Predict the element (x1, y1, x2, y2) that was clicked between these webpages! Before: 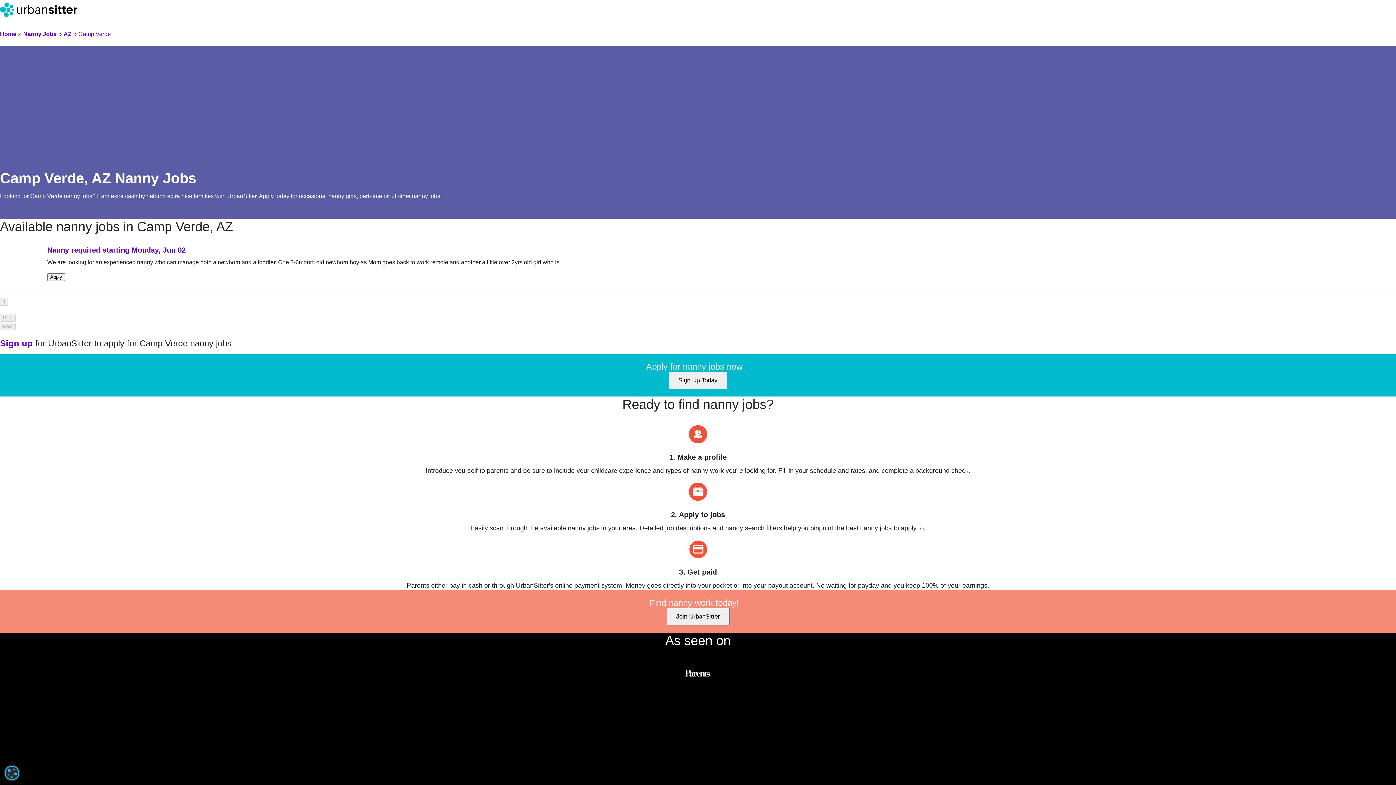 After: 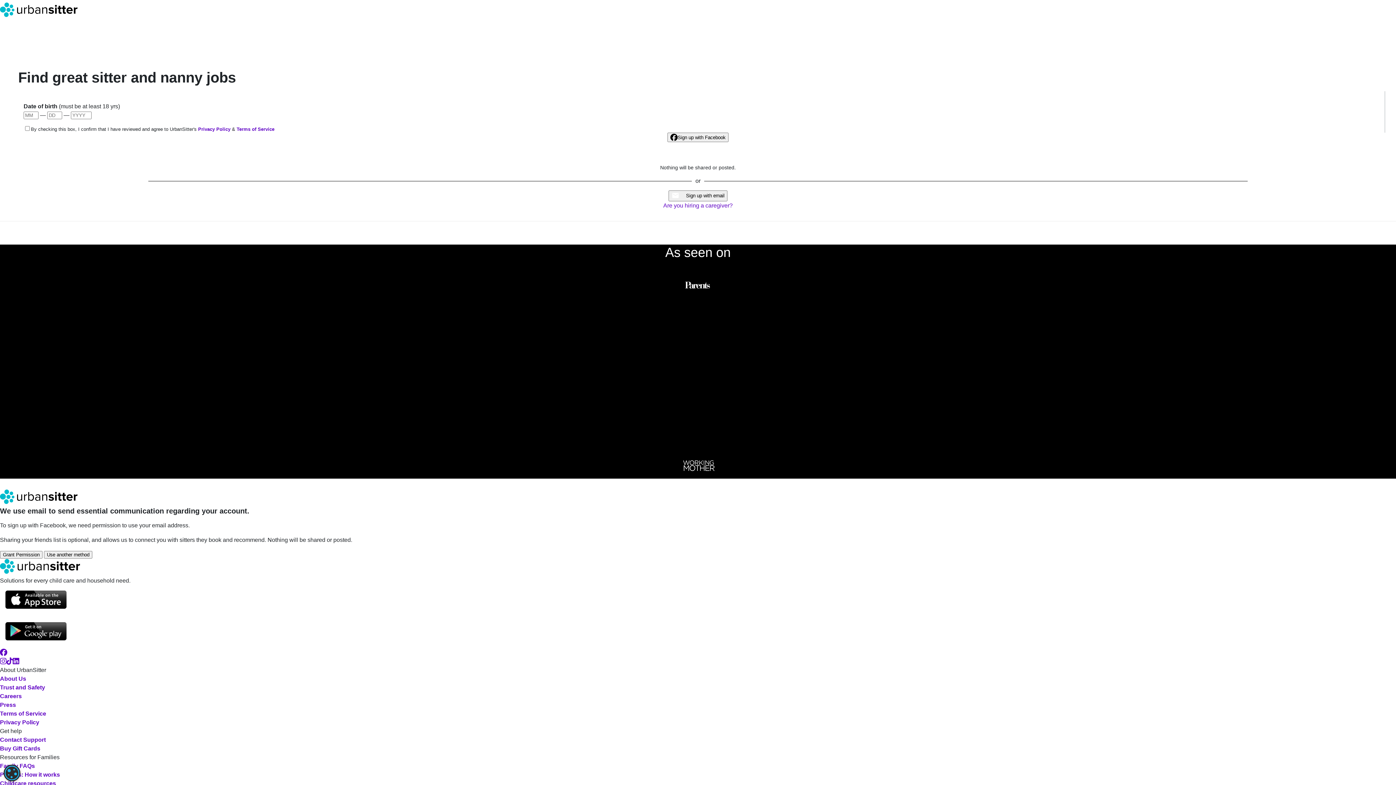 Action: bbox: (0, 338, 32, 348) label: Sign up